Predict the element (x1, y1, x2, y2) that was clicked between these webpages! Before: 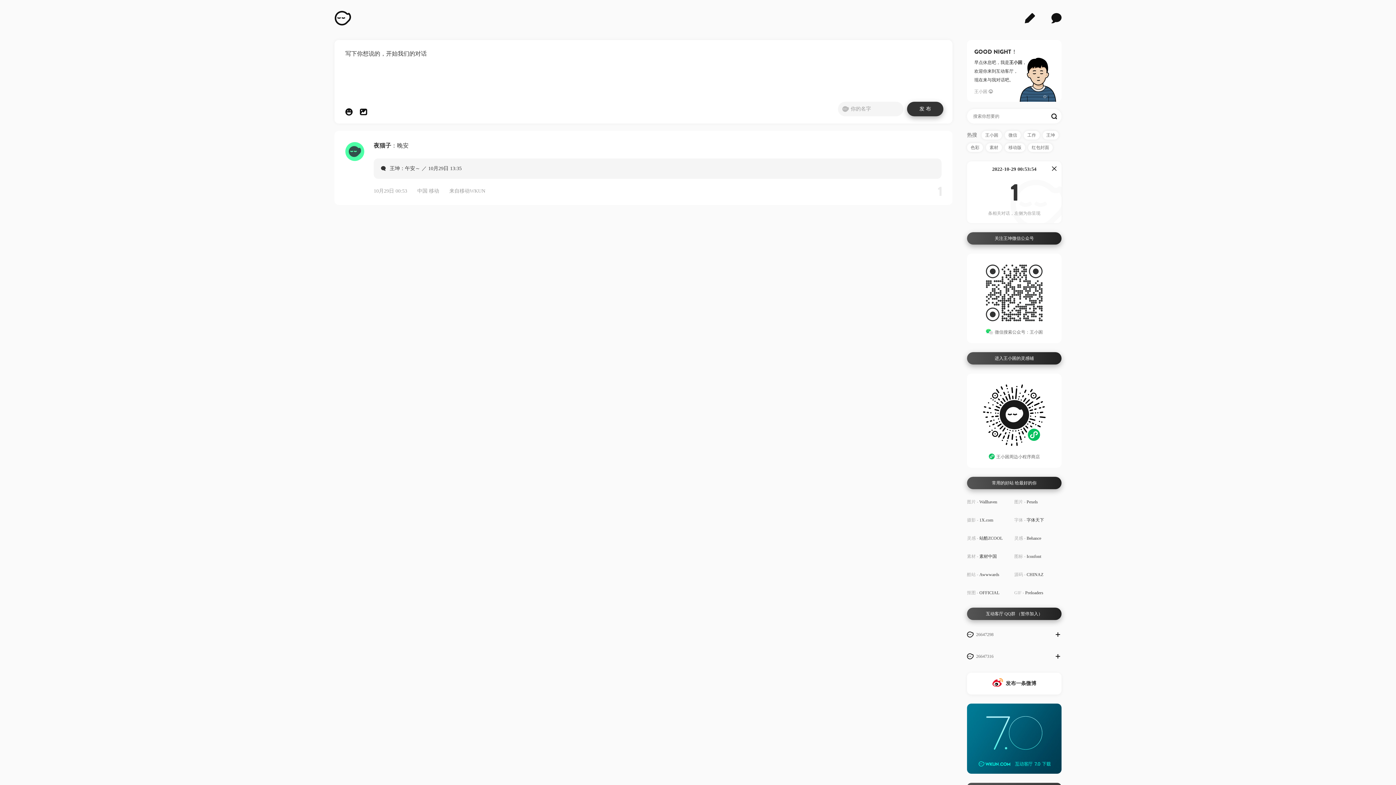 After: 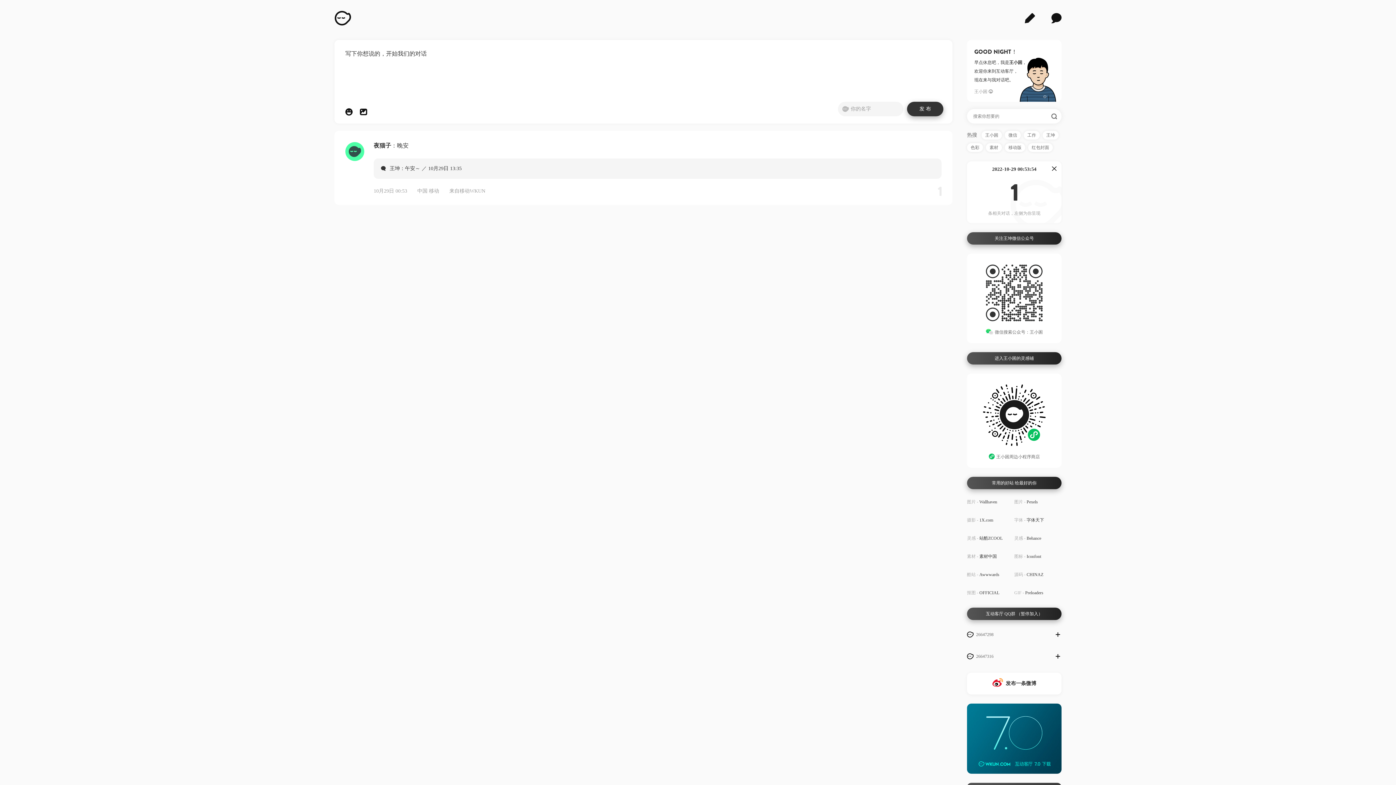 Action: bbox: (1047, 109, 1061, 123)